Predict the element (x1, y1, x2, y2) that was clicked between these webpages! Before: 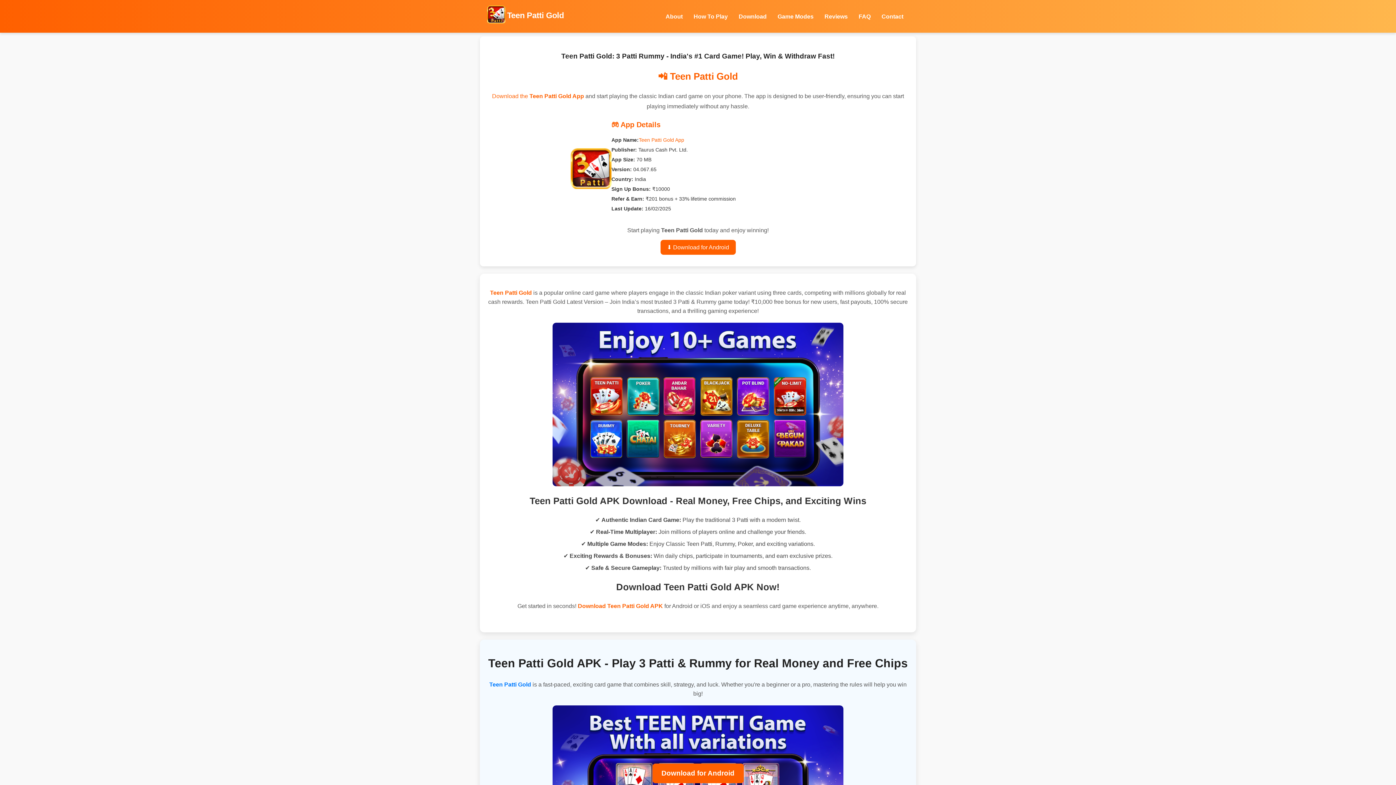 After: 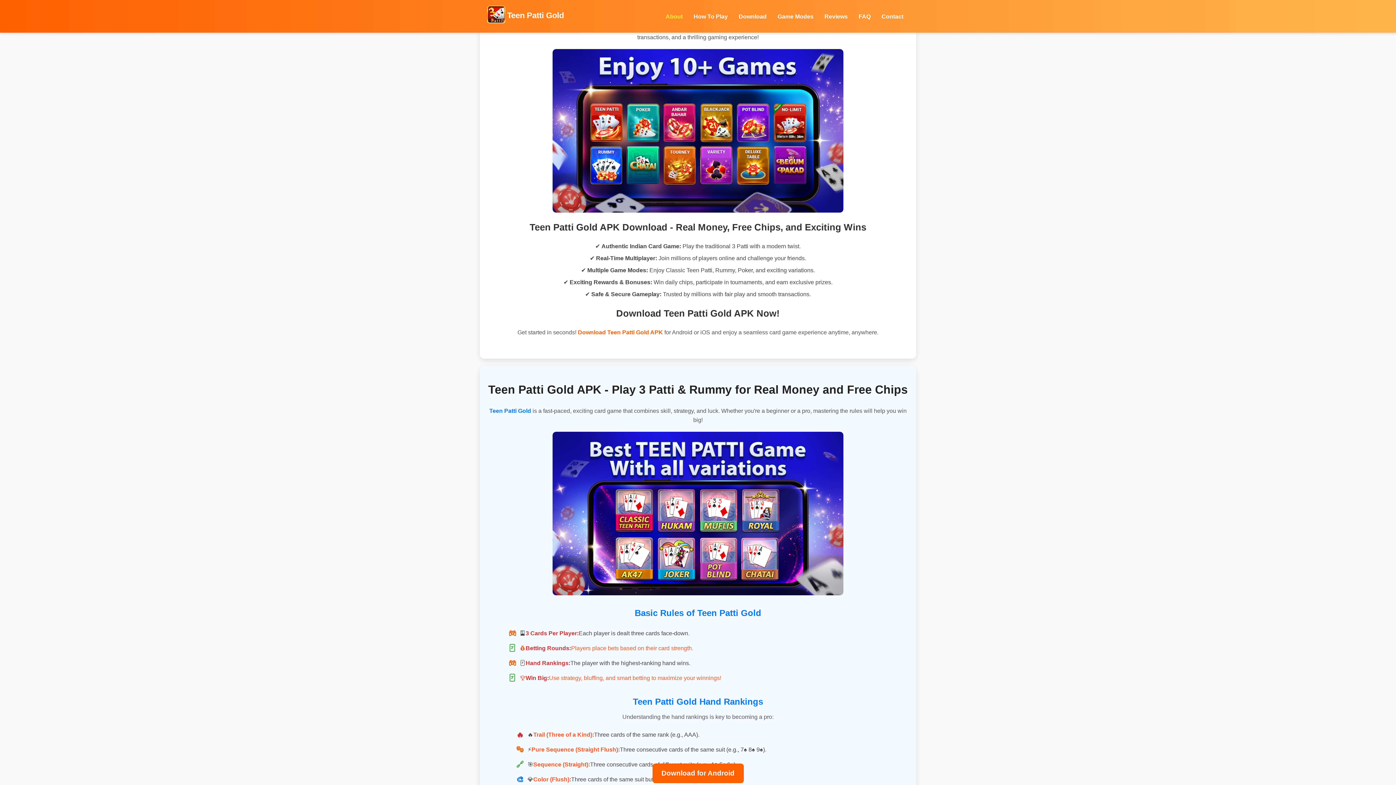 Action: label: About bbox: (665, 13, 682, 19)